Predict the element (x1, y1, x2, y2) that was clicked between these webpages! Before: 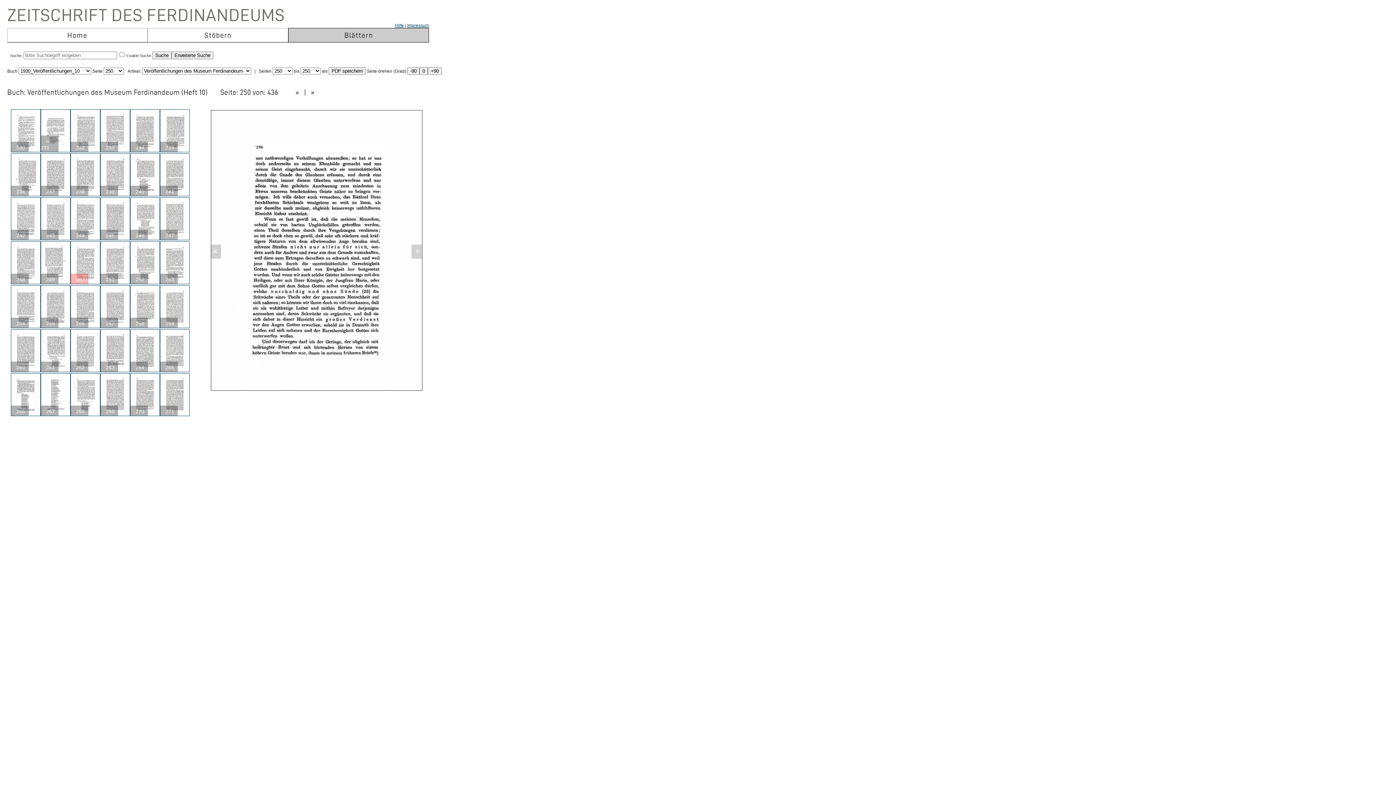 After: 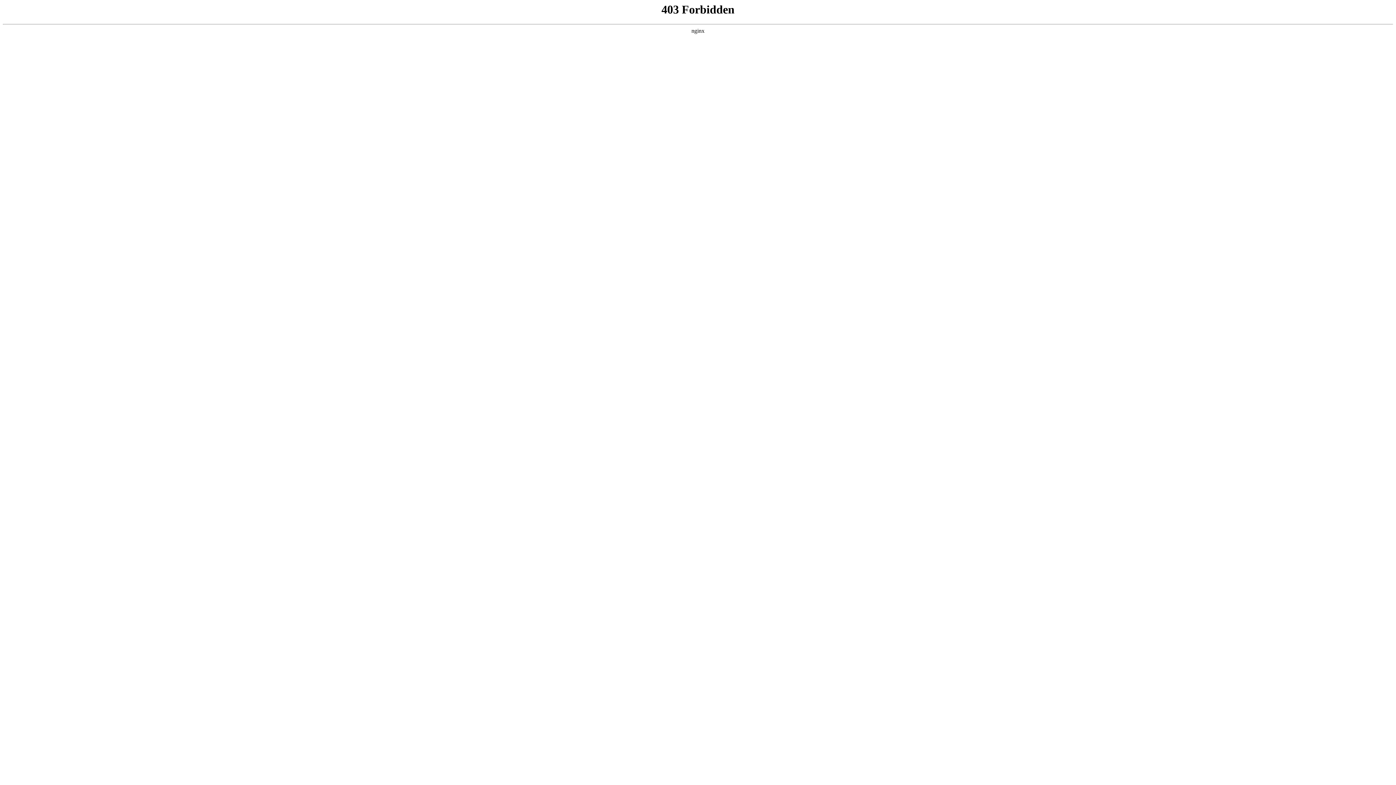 Action: bbox: (407, 22, 429, 28) label: Impressum